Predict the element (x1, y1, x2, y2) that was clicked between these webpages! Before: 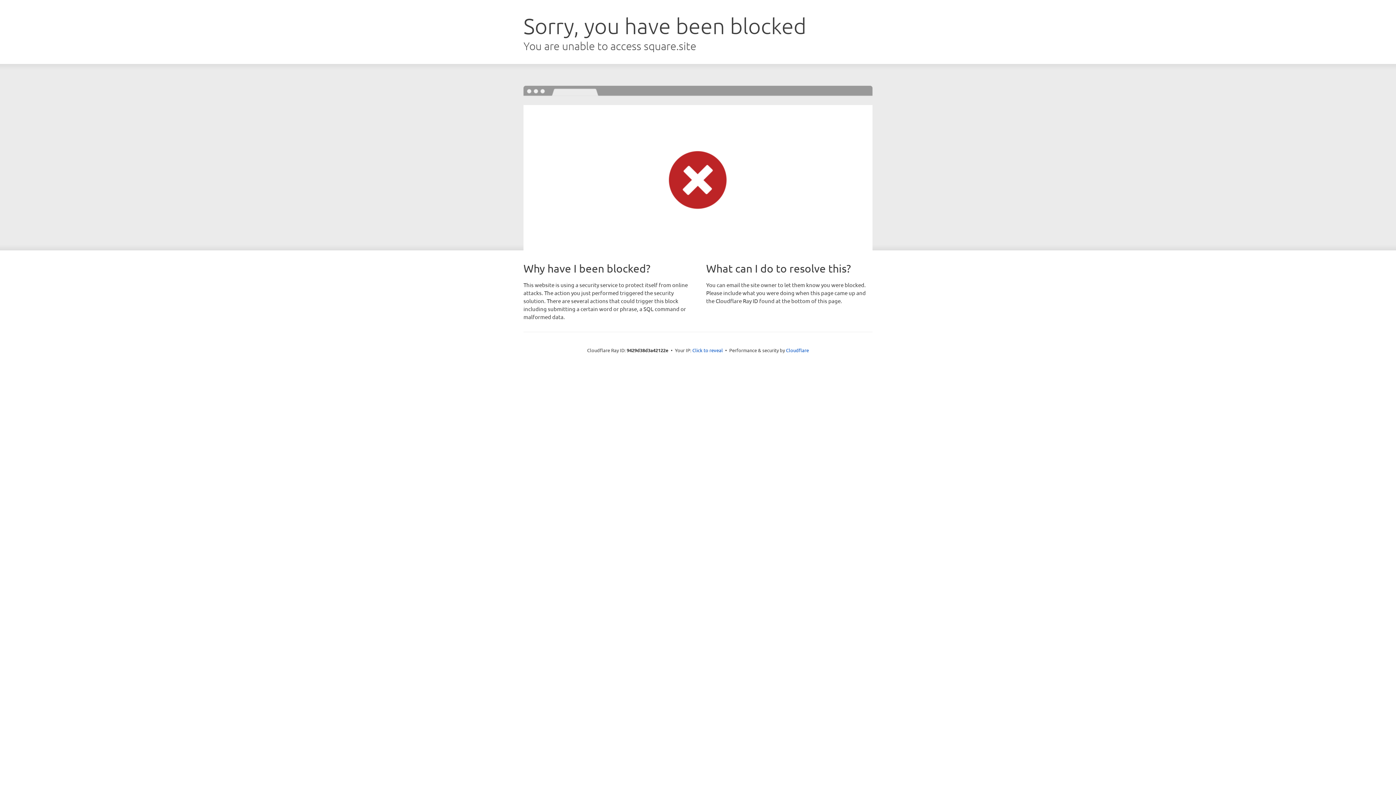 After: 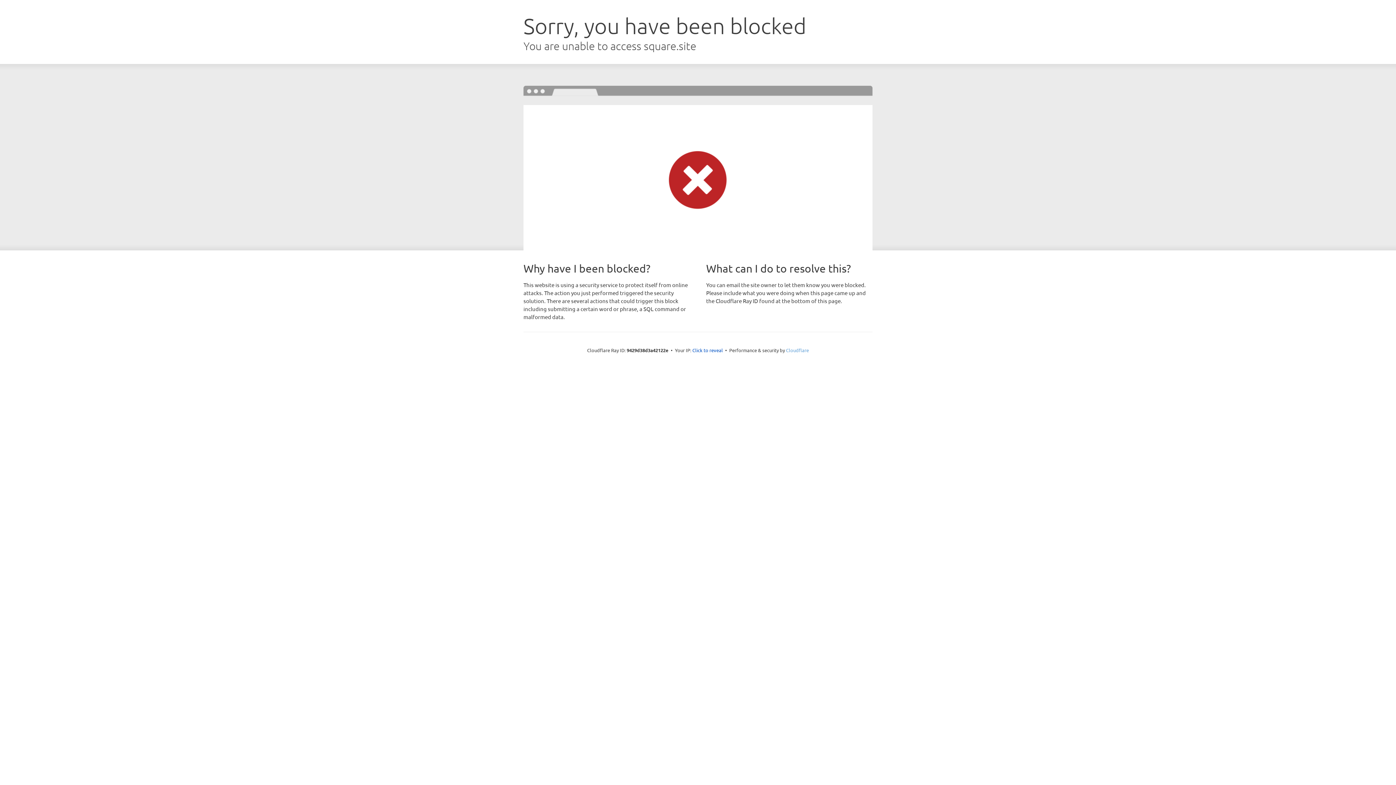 Action: label: Cloudflare bbox: (786, 347, 809, 353)